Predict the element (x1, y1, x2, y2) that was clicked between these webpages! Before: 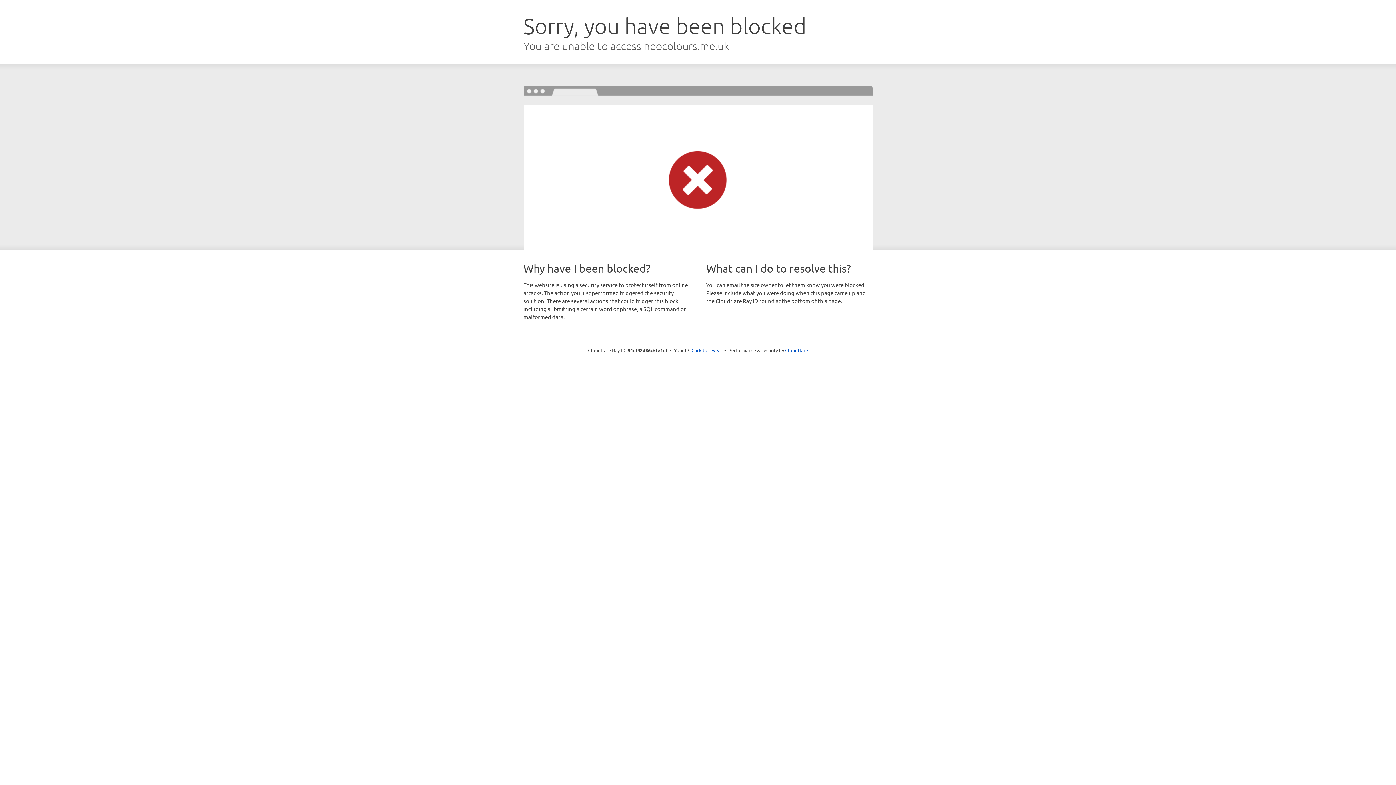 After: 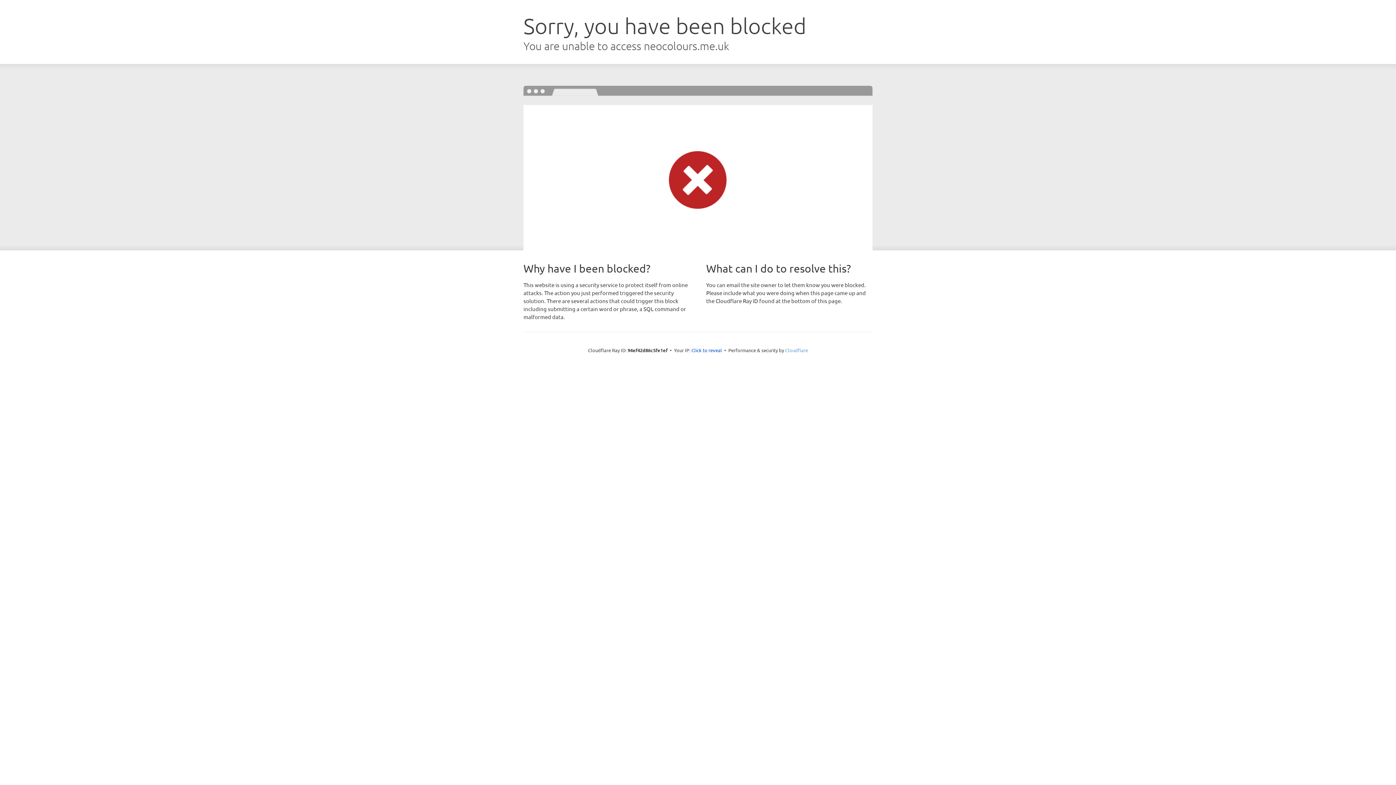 Action: bbox: (785, 347, 808, 353) label: Cloudflare